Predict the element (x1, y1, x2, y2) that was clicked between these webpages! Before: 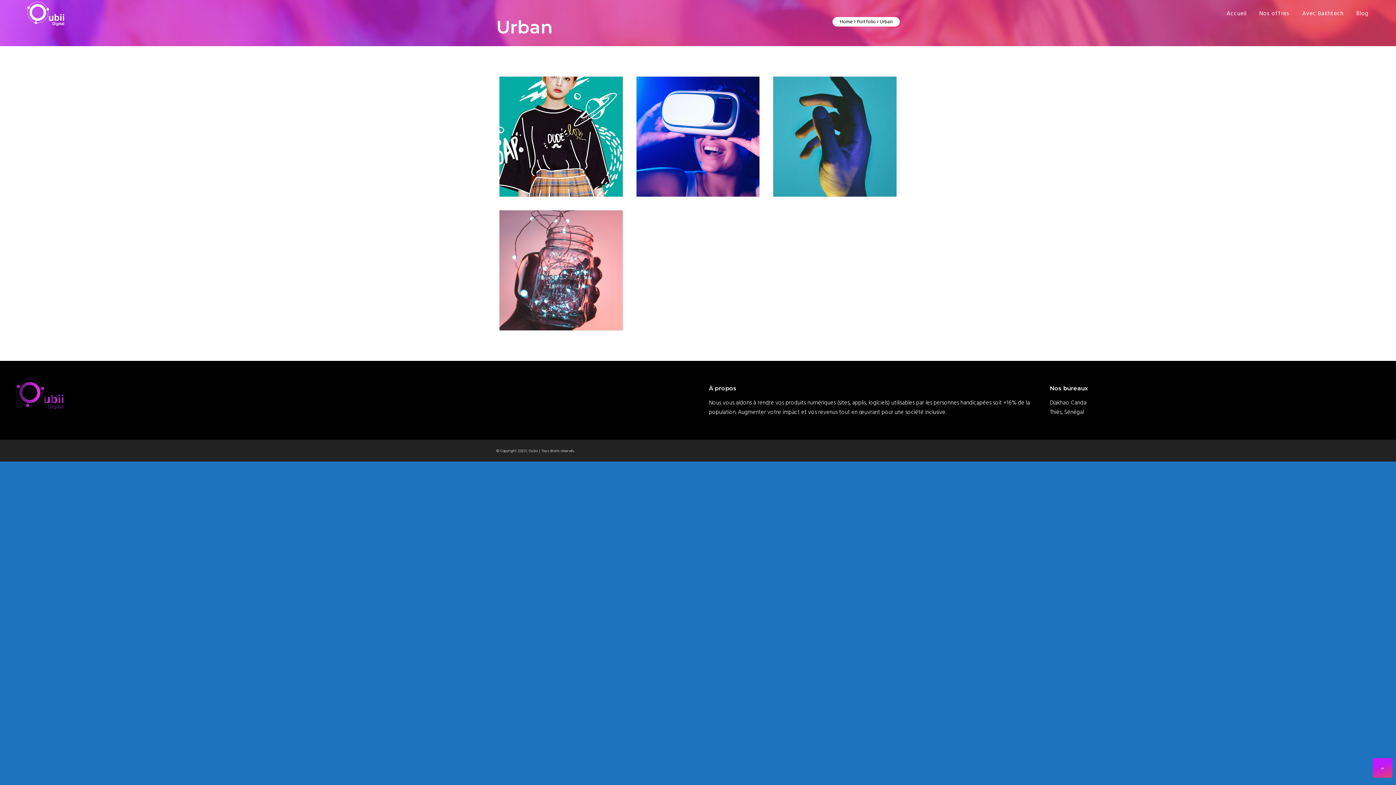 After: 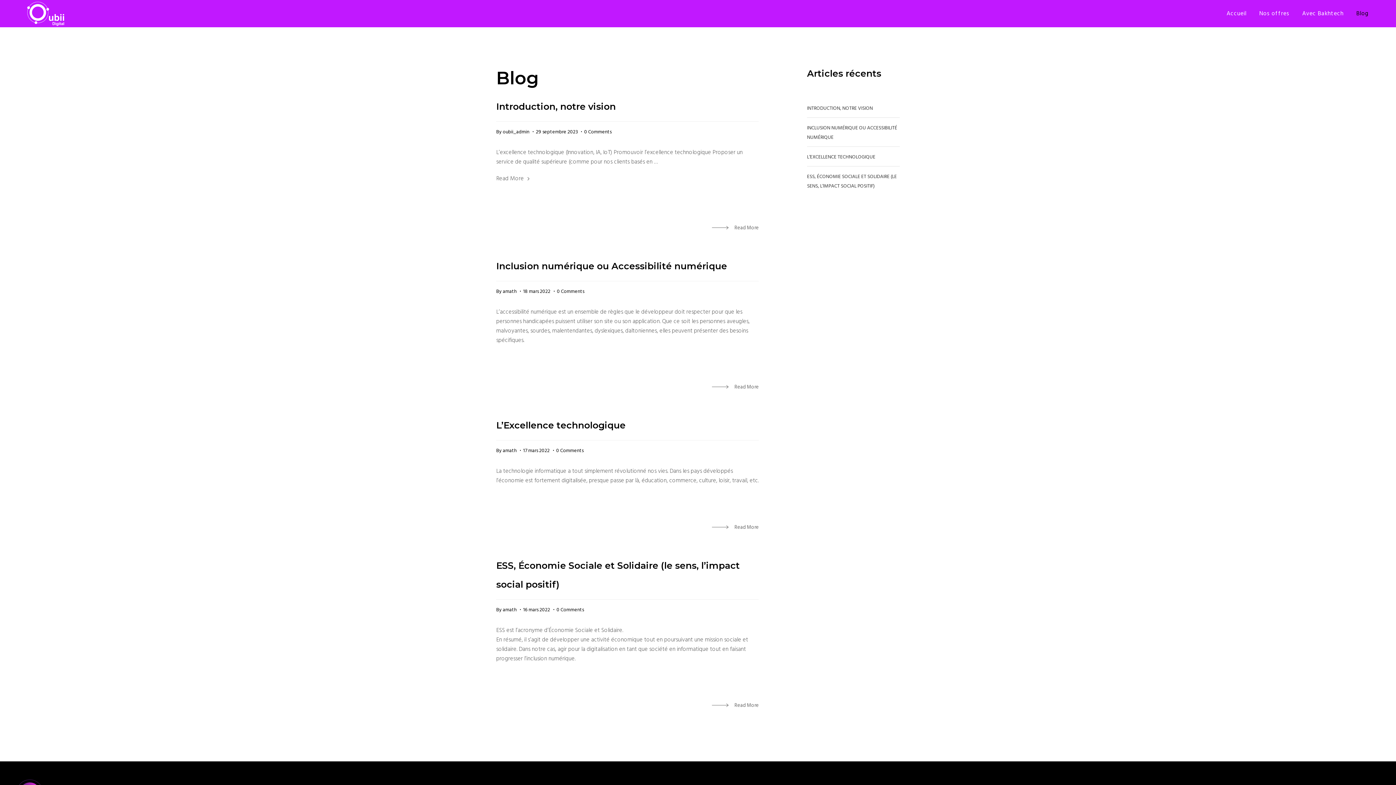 Action: label: Blog bbox: (1349, 0, 1374, 27)